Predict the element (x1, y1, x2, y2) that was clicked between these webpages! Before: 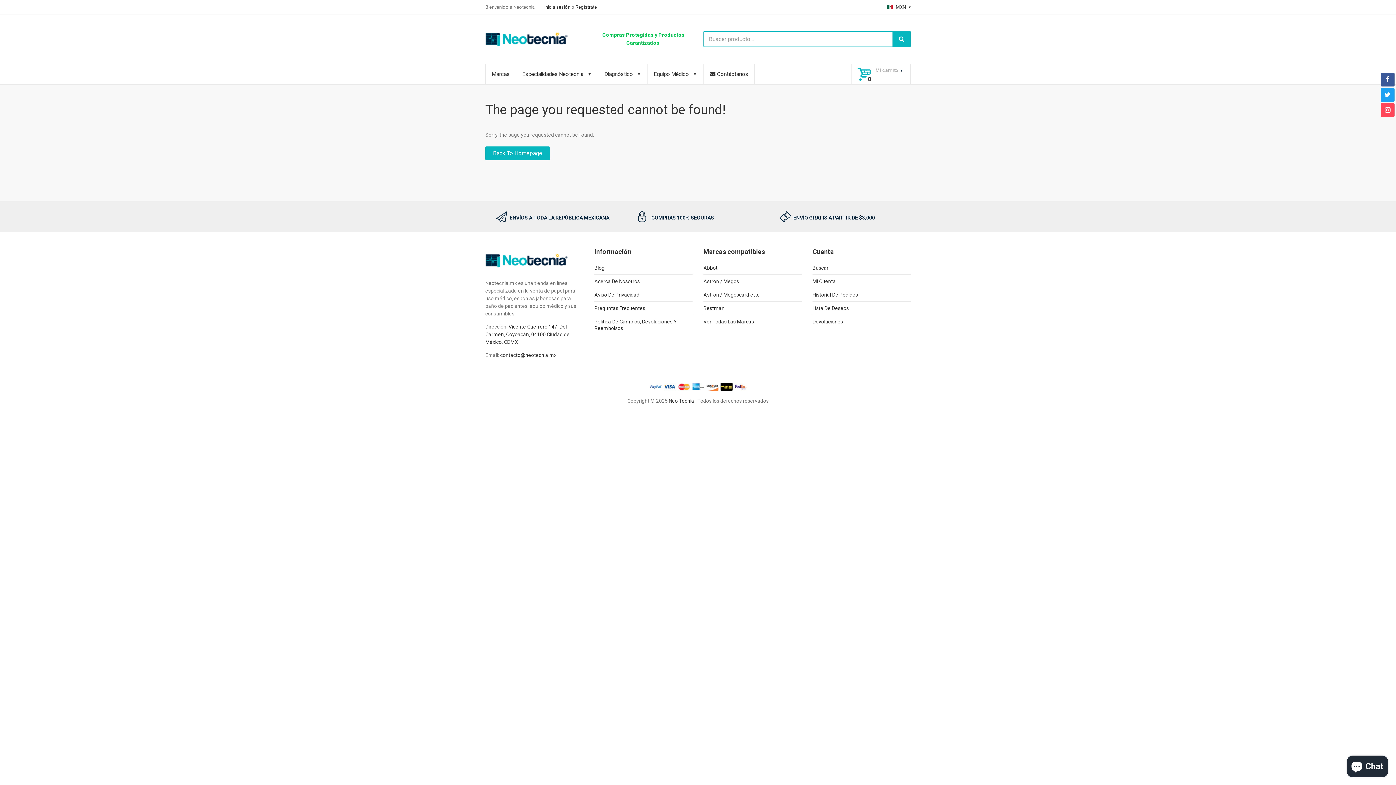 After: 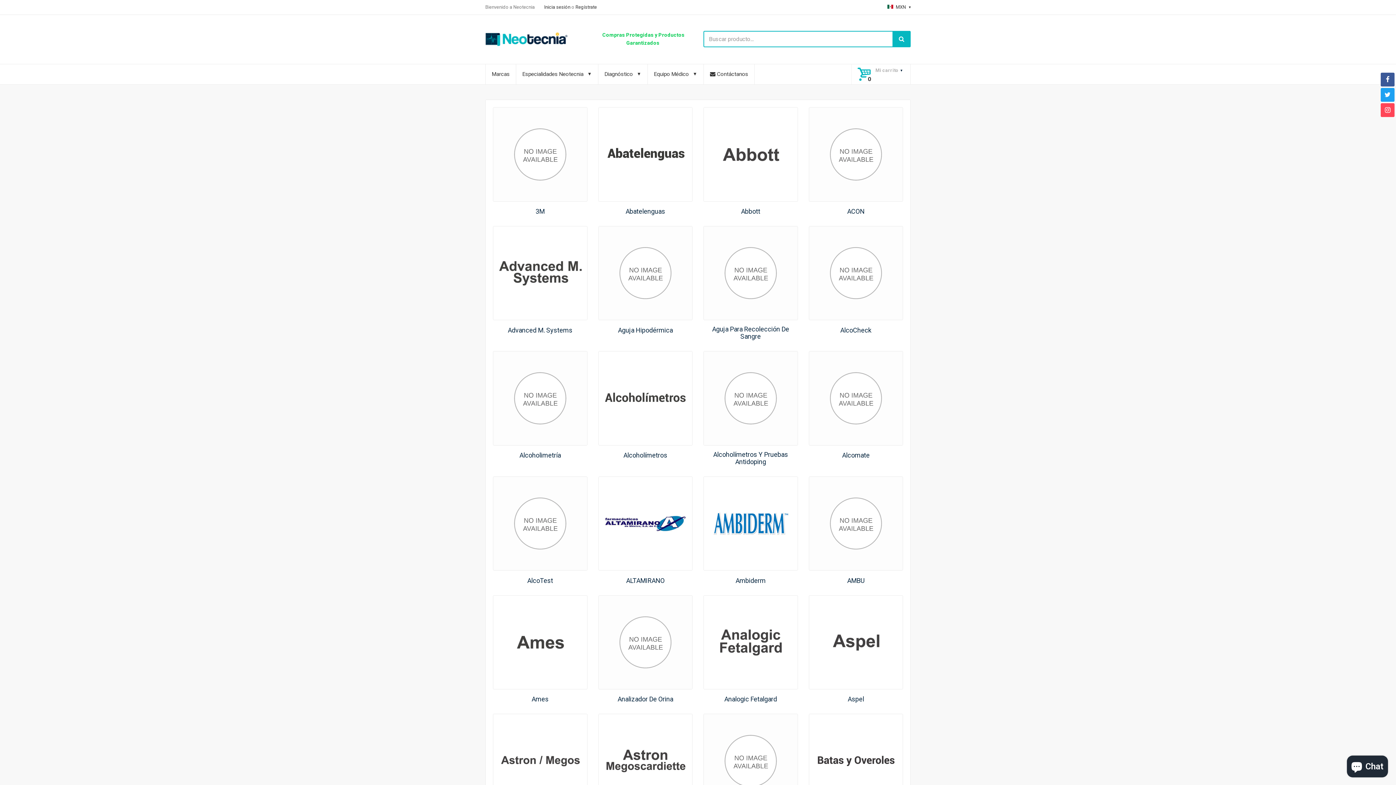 Action: bbox: (703, 315, 754, 328) label: Ver Todas Las Marcas